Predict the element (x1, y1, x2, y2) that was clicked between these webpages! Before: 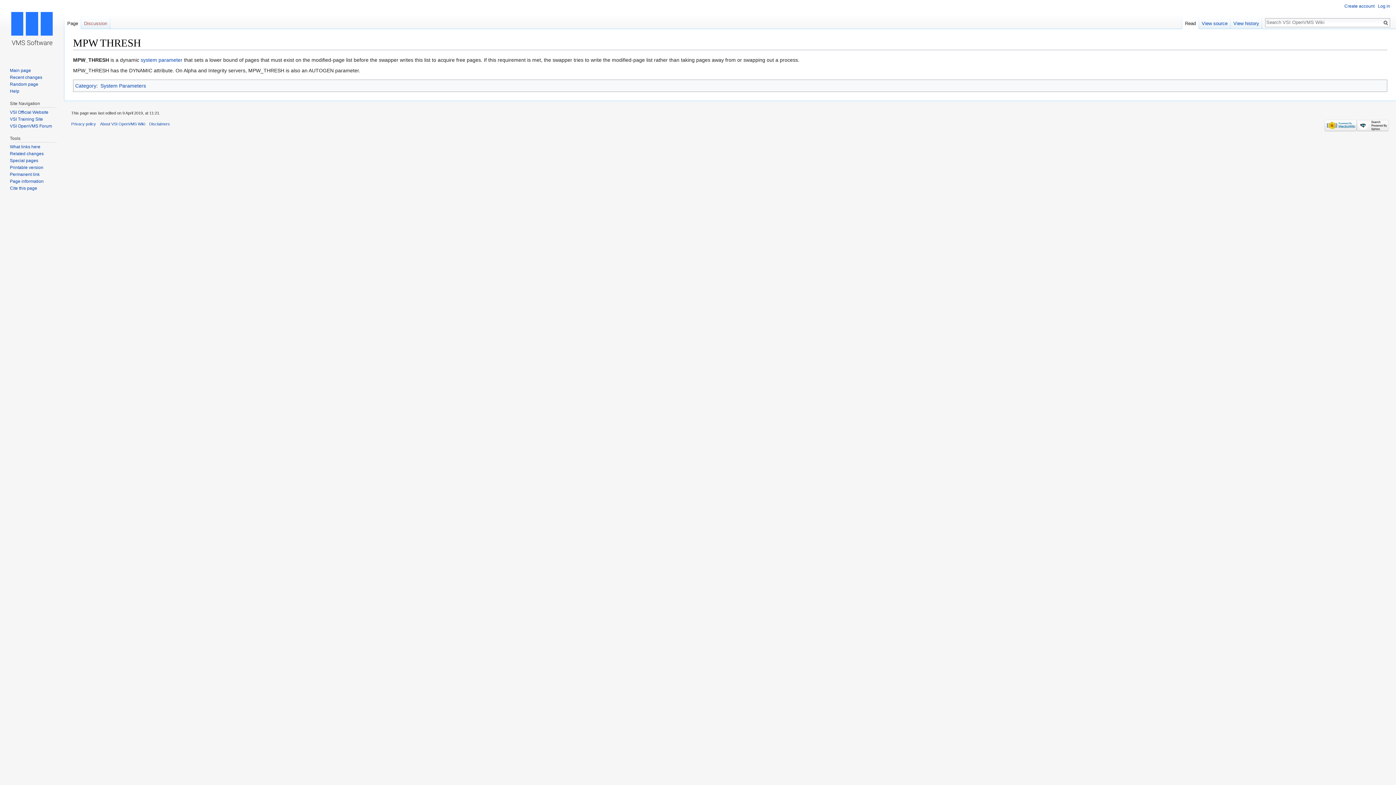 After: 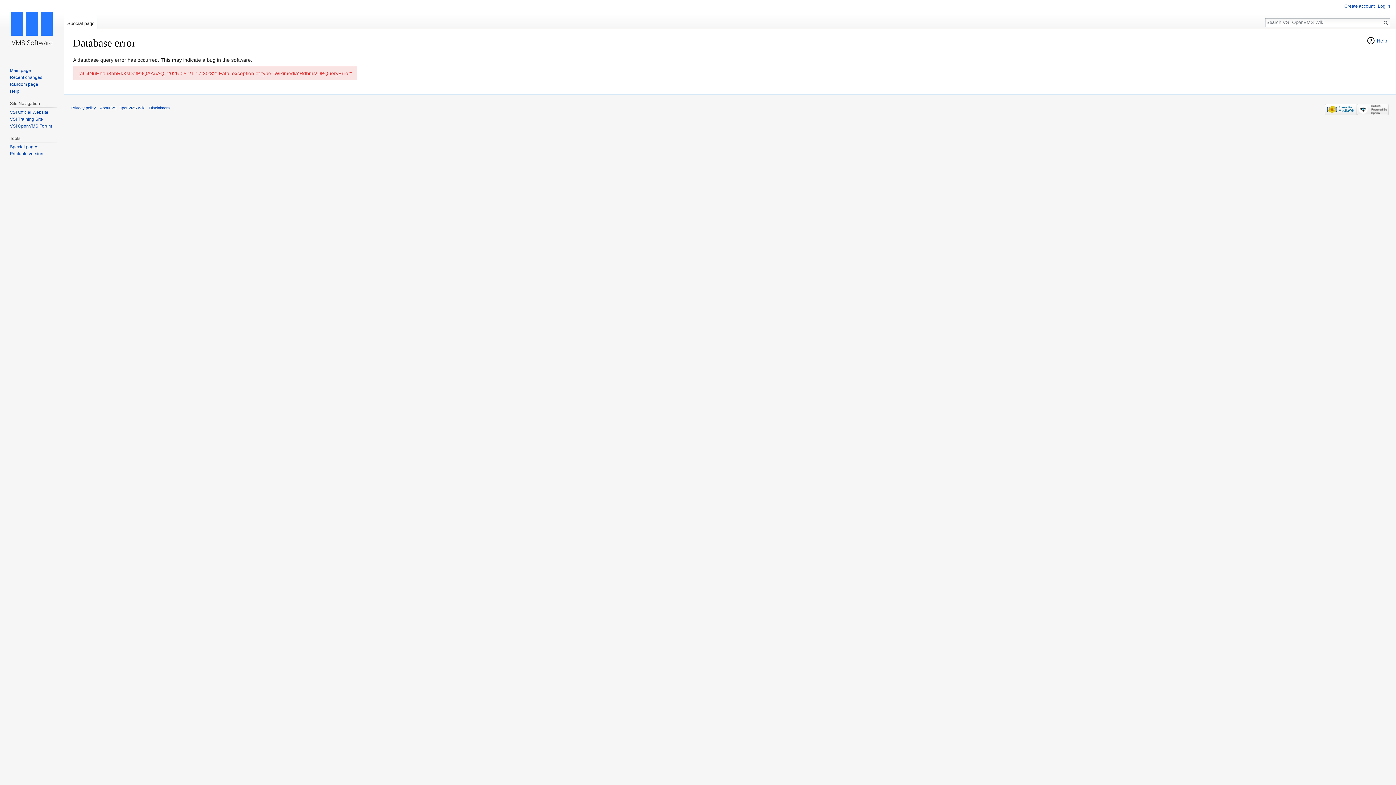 Action: bbox: (9, 151, 43, 156) label: Related changes